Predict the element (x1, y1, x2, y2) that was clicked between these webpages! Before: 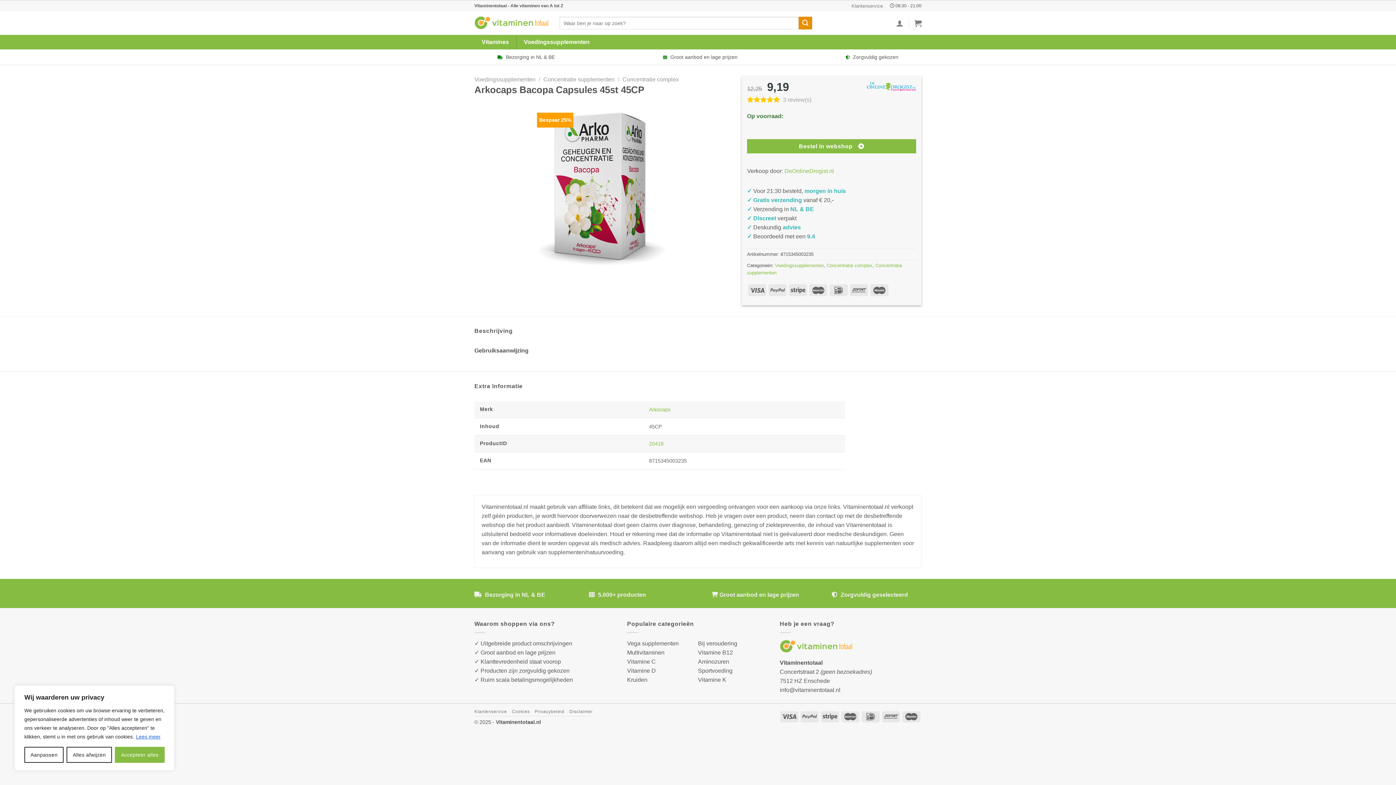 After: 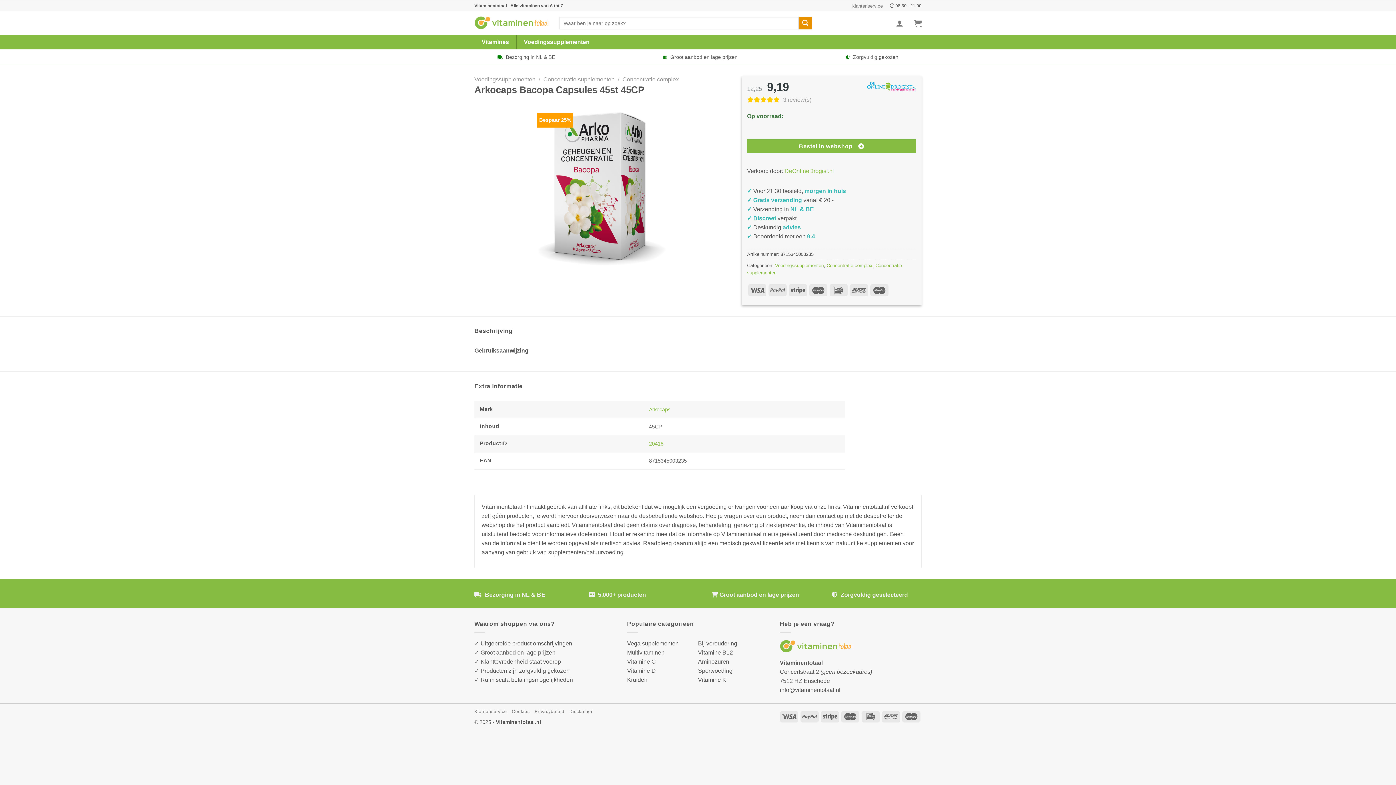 Action: bbox: (114, 747, 164, 763) label: Accepteer alles